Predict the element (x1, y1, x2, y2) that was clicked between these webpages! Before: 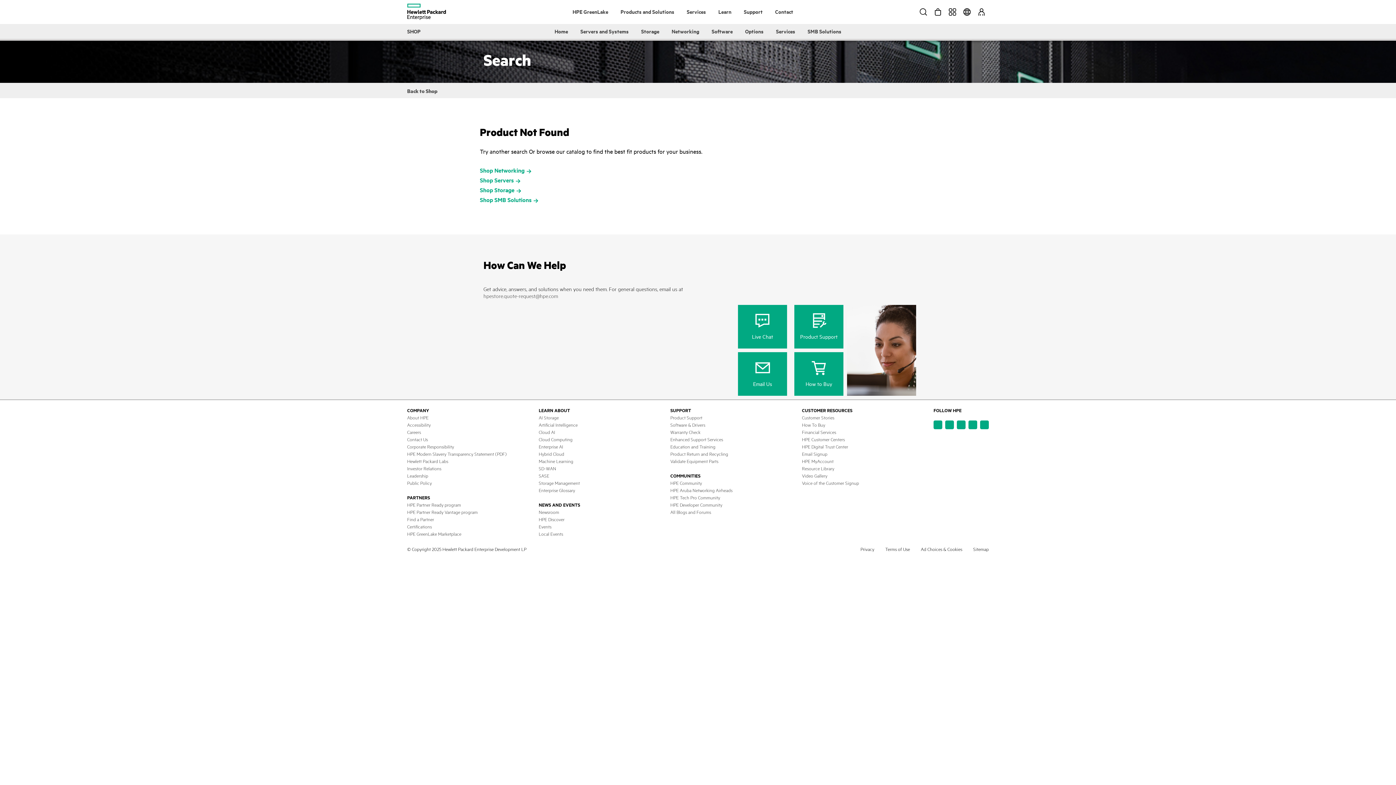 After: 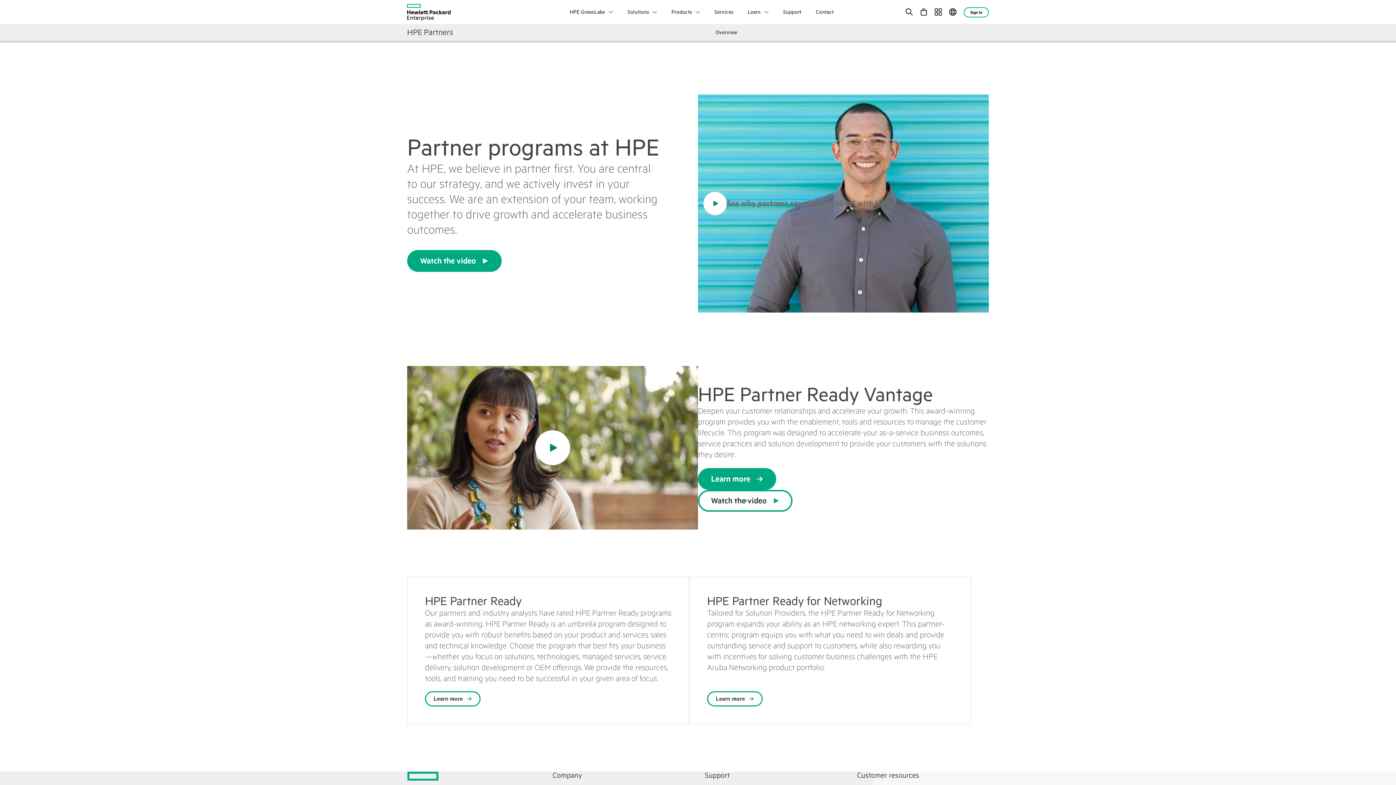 Action: bbox: (407, 502, 461, 507) label: HPE Partner Ready program